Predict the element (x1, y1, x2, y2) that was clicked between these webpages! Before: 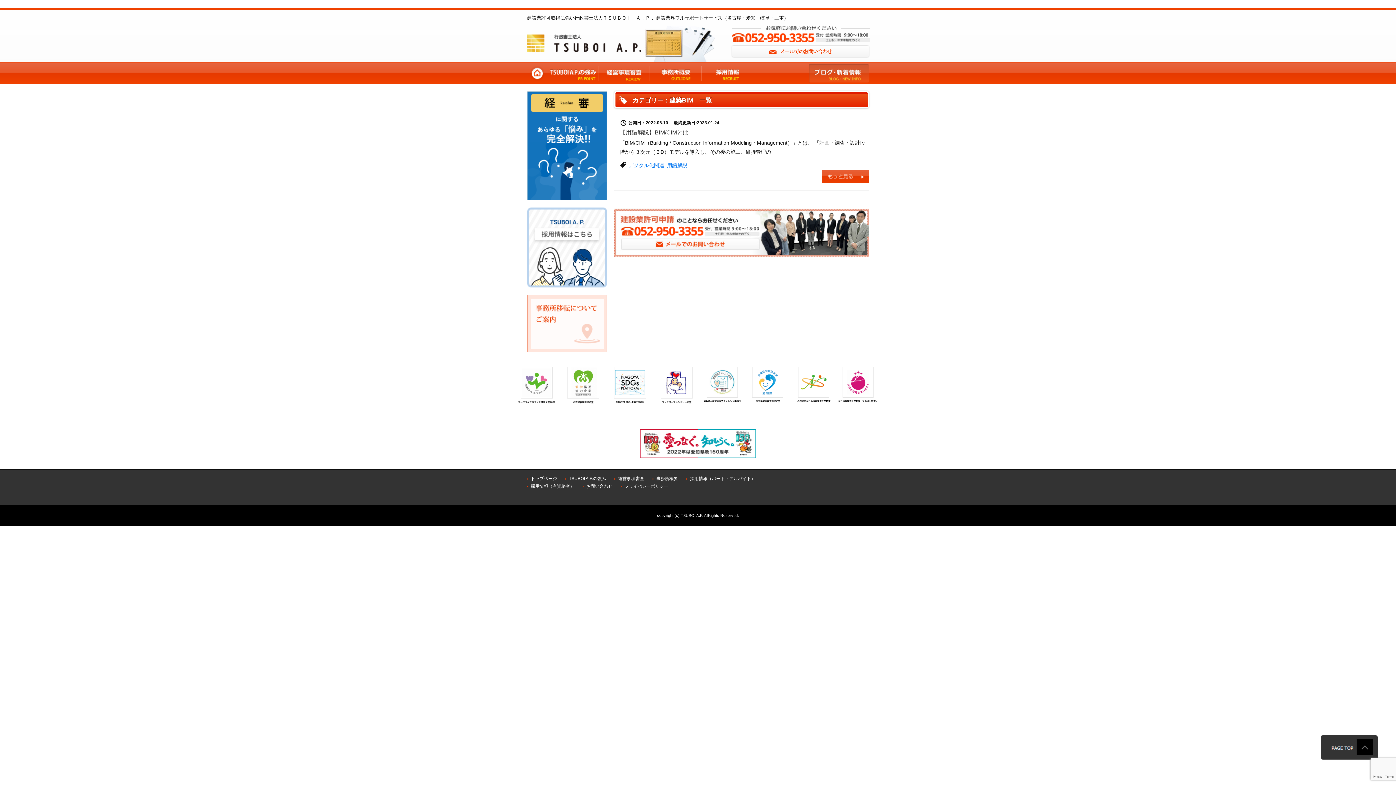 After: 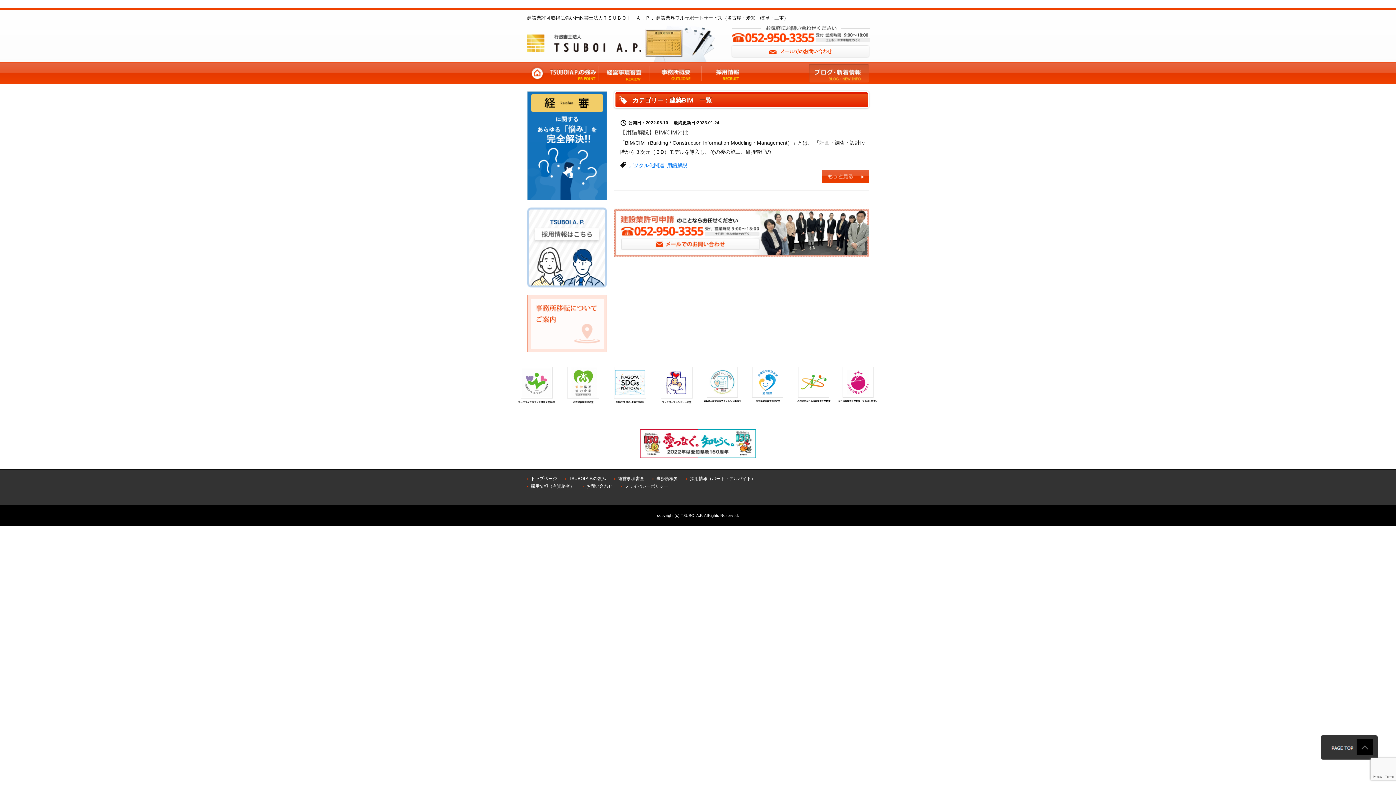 Action: bbox: (527, 92, 607, 98)